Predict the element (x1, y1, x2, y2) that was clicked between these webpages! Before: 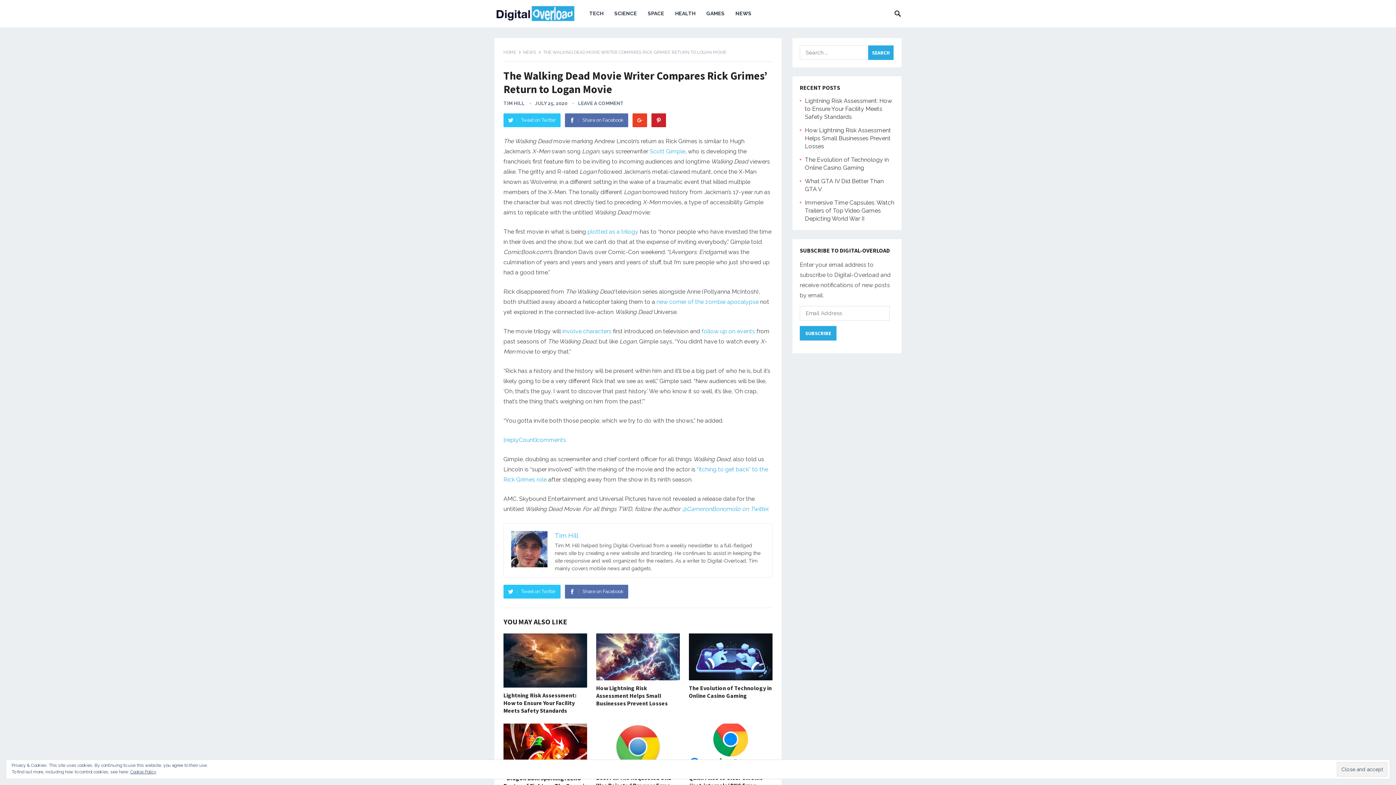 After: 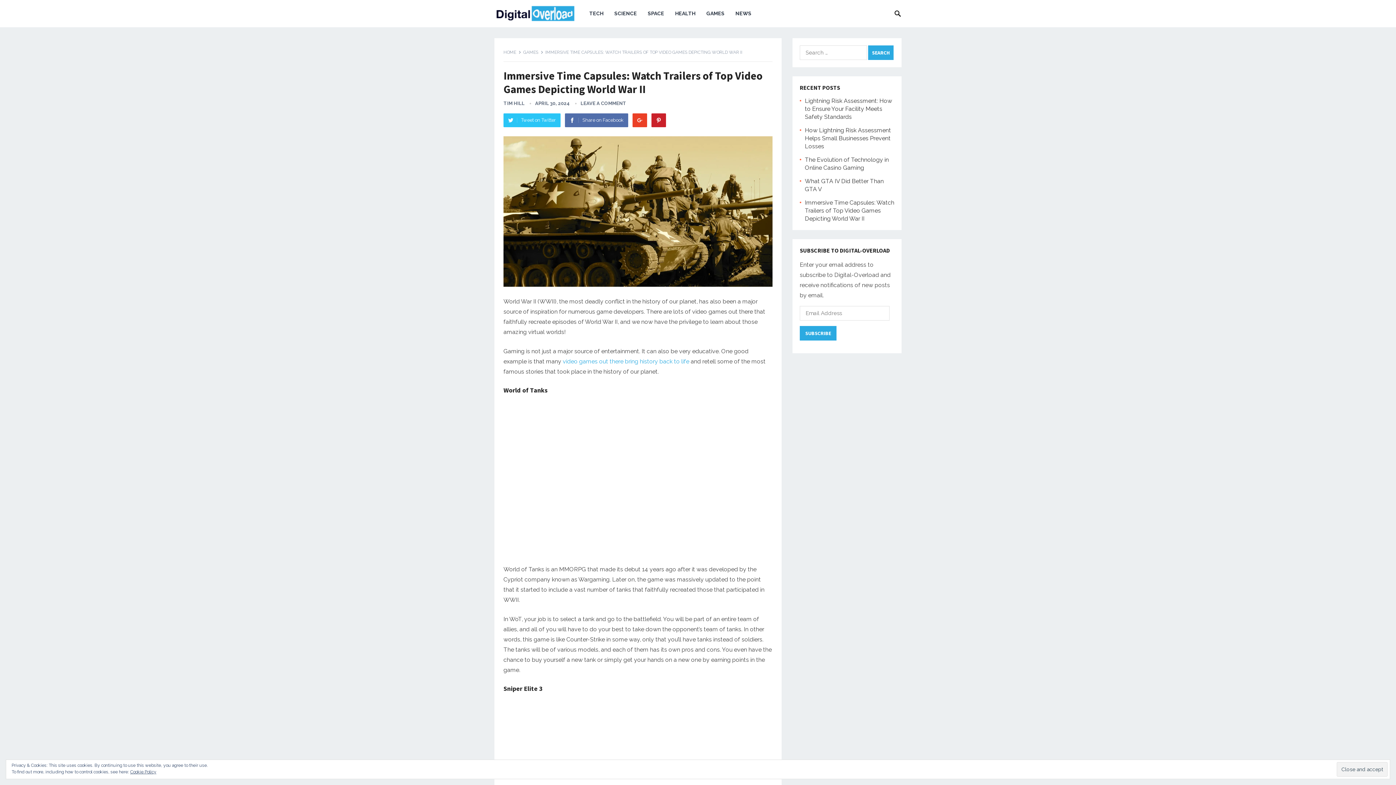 Action: label: Immersive Time Capsules: Watch Trailers of Top Video Games Depicting World War II bbox: (805, 199, 894, 222)